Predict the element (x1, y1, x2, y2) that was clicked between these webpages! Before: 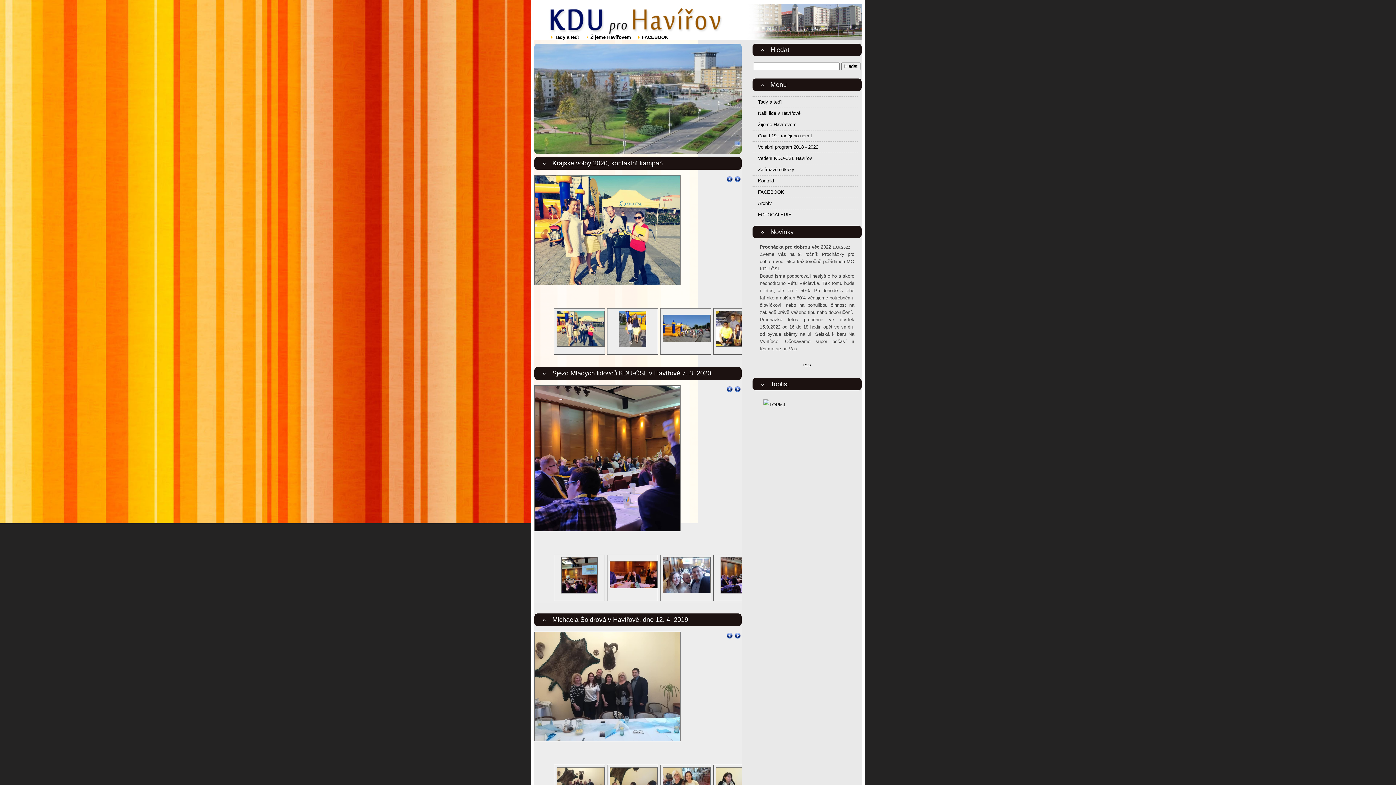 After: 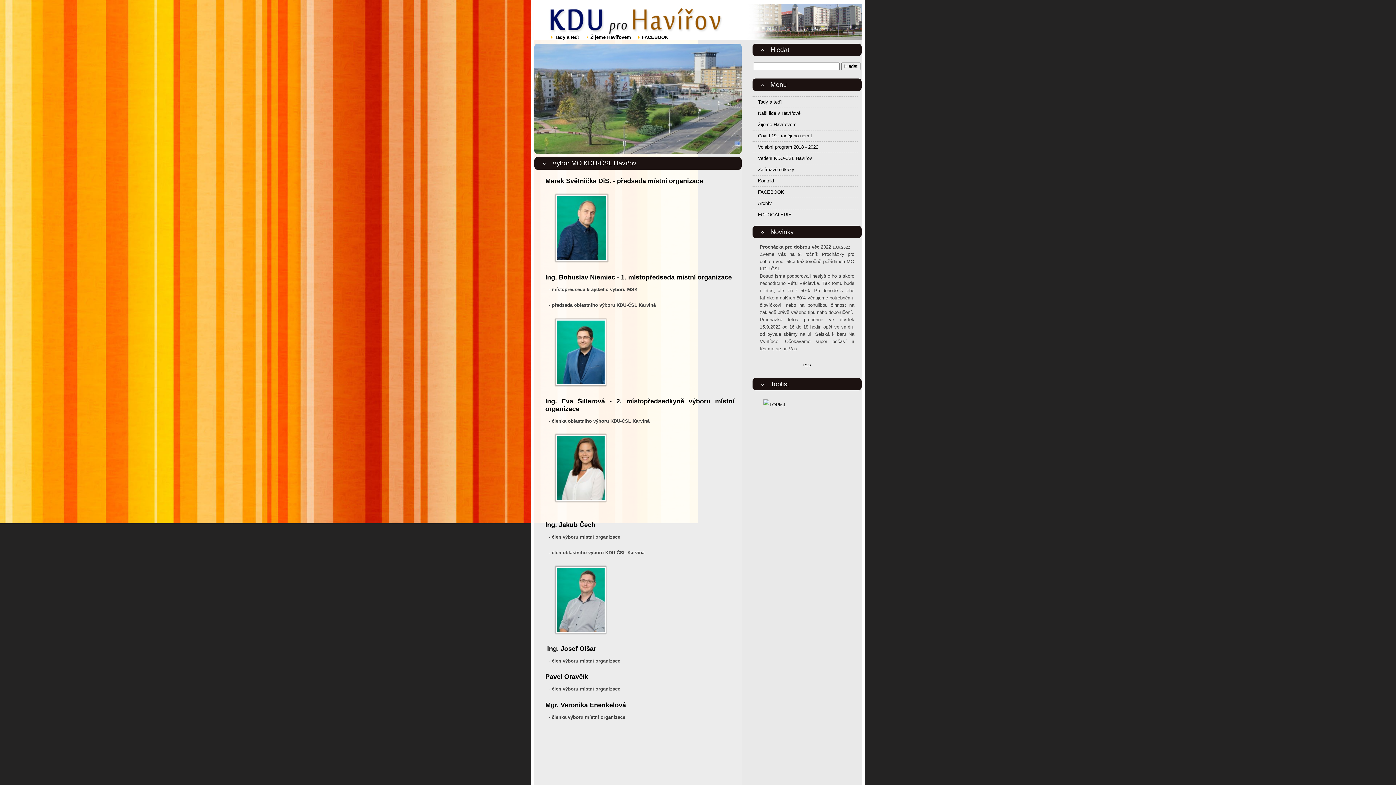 Action: bbox: (758, 155, 812, 161) label: Vedení KDU-ČSL Havířov